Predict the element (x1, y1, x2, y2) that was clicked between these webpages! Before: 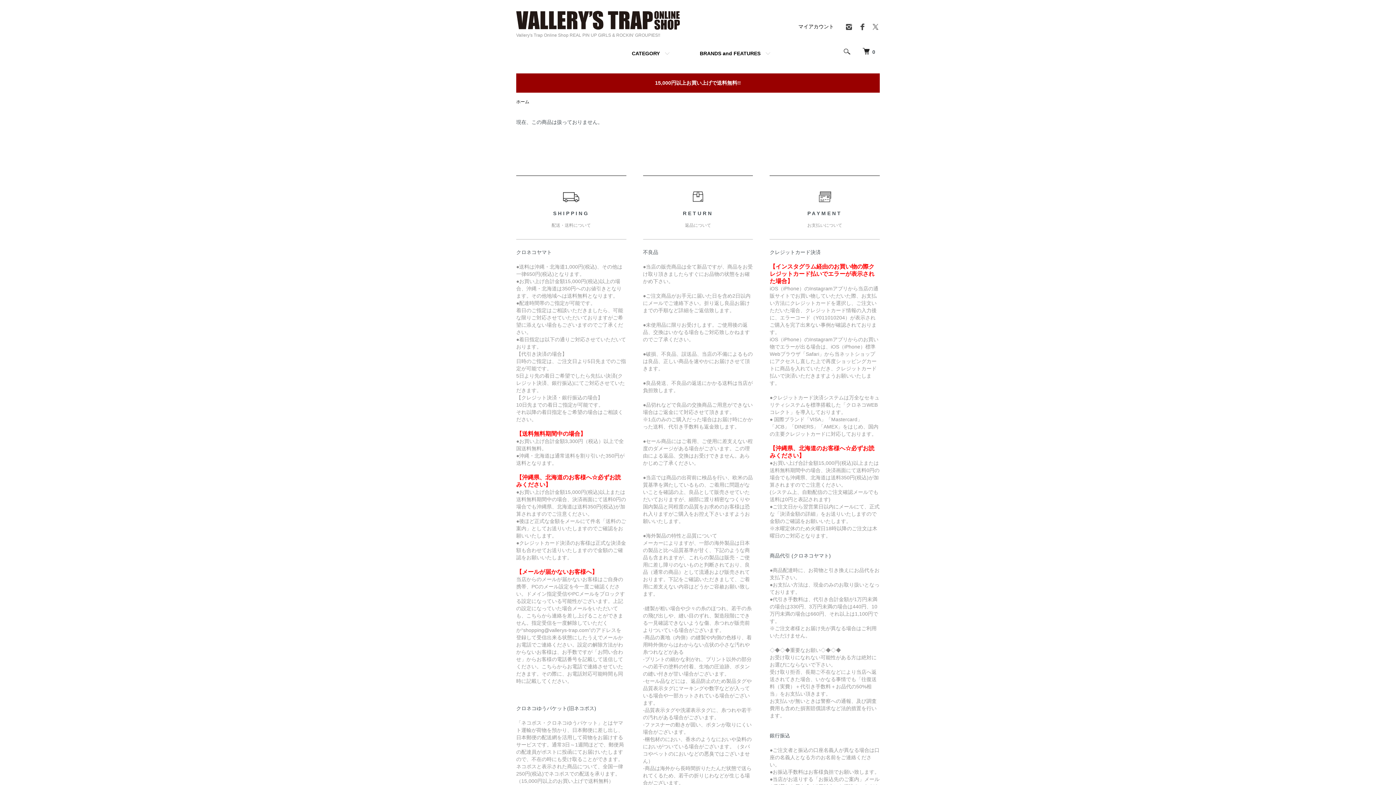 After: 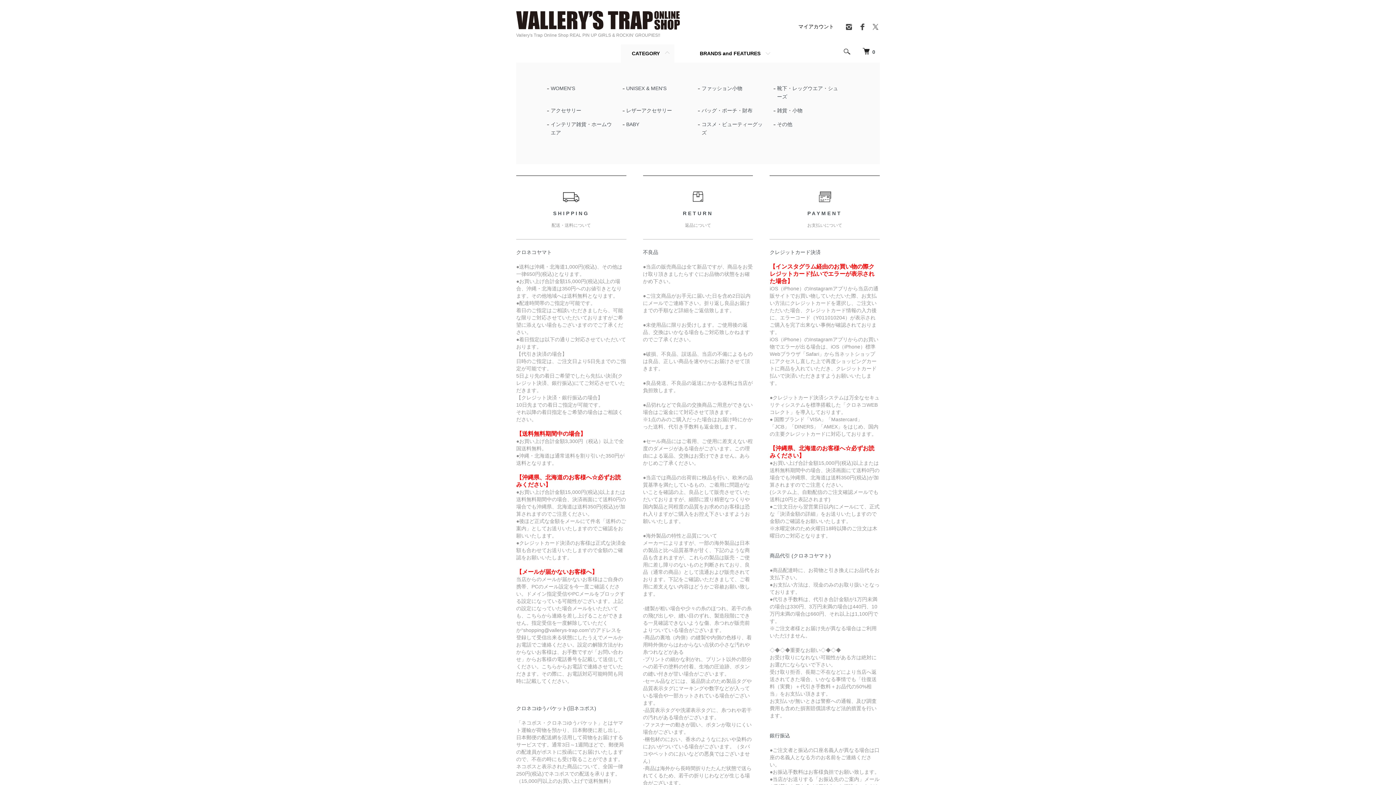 Action: label: CATEGORY bbox: (621, 44, 674, 62)